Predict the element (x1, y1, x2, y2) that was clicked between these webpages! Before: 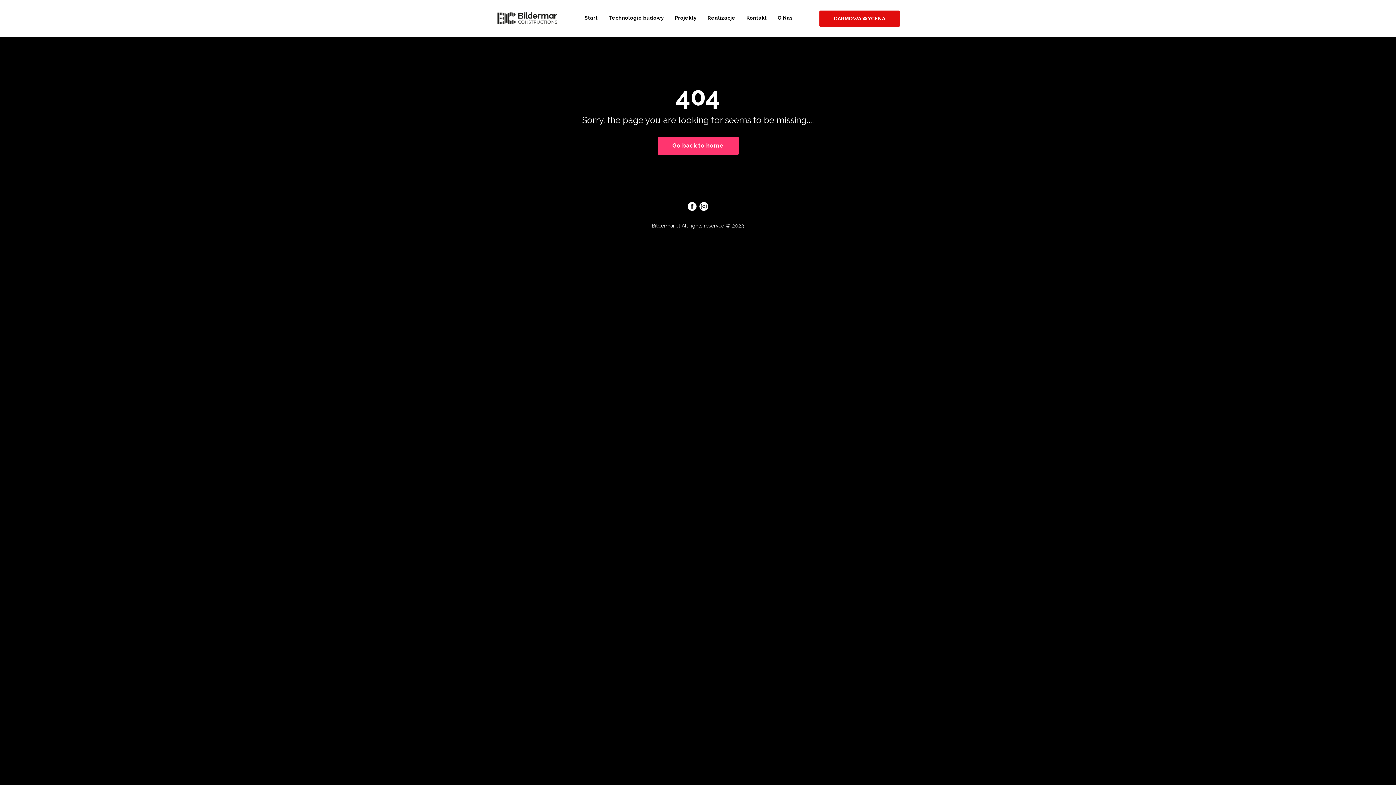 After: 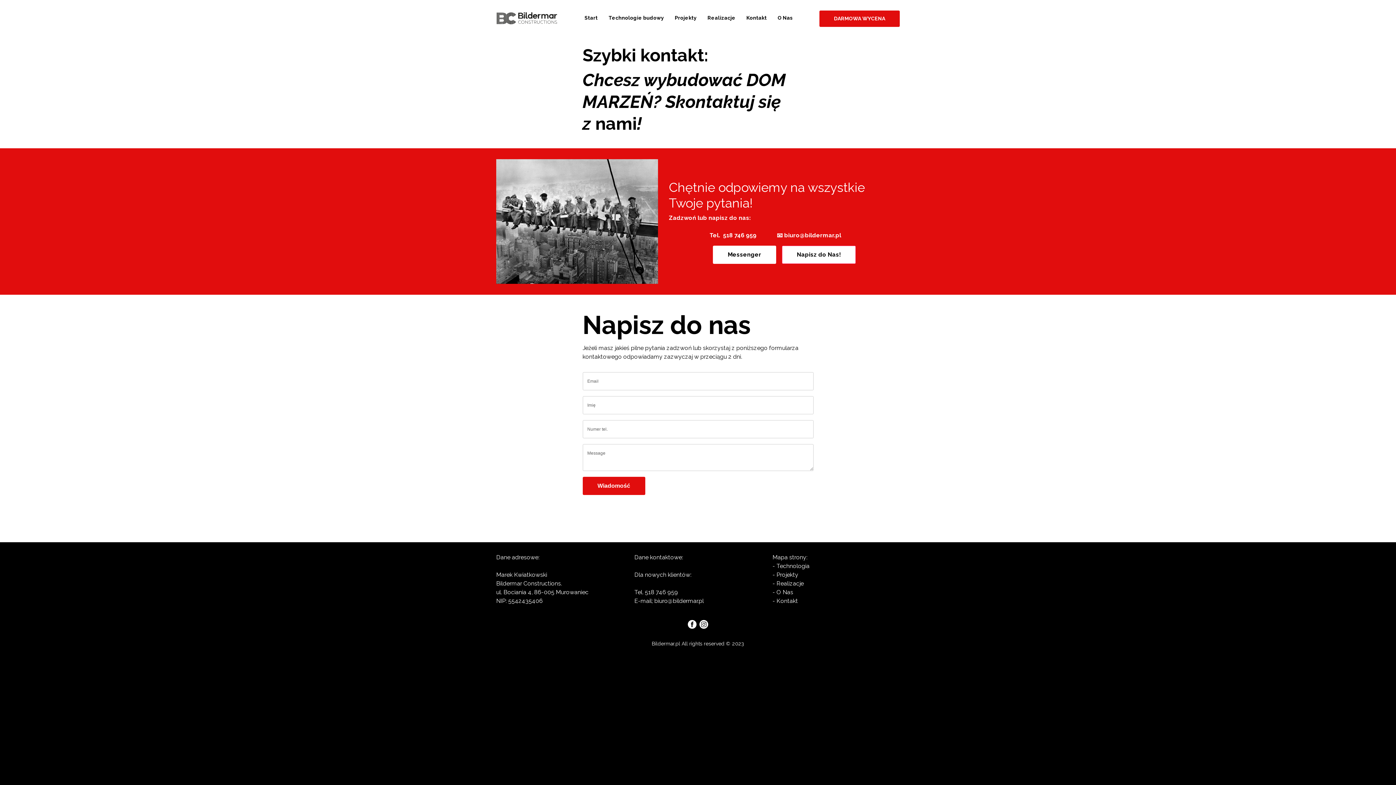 Action: bbox: (746, 11, 766, 25) label: Kontakt